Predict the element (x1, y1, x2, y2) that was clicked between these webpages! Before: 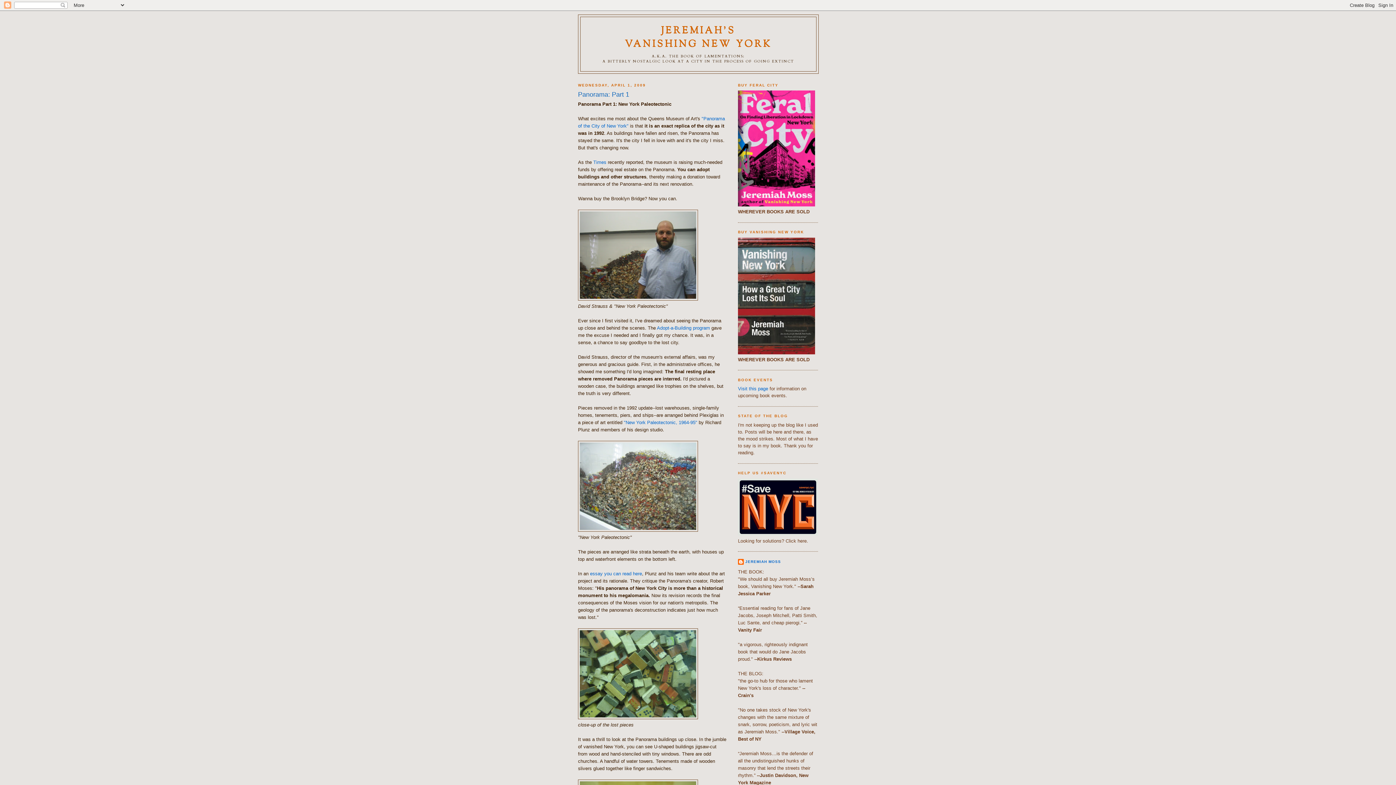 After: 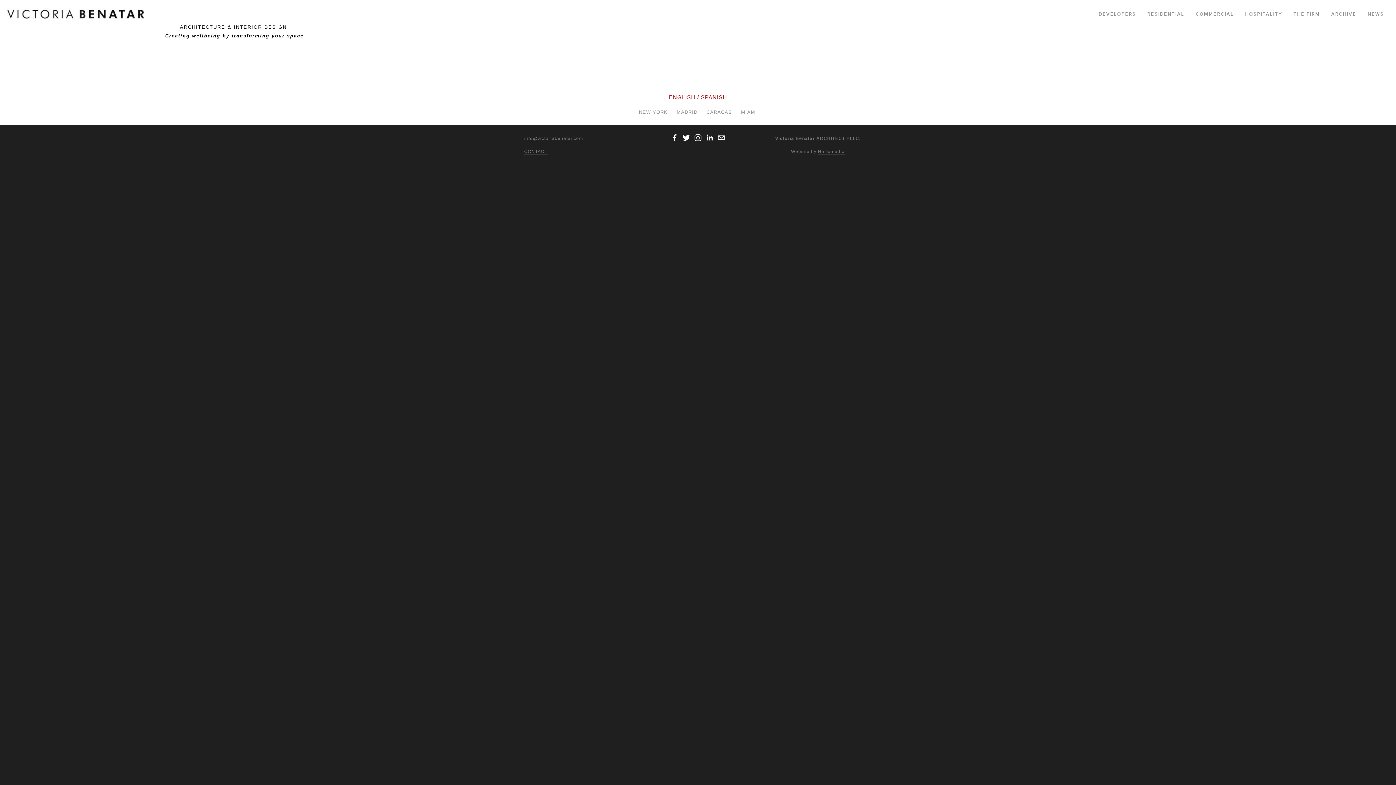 Action: label: "New York Paleotectonic, 1964-95" bbox: (624, 420, 697, 425)